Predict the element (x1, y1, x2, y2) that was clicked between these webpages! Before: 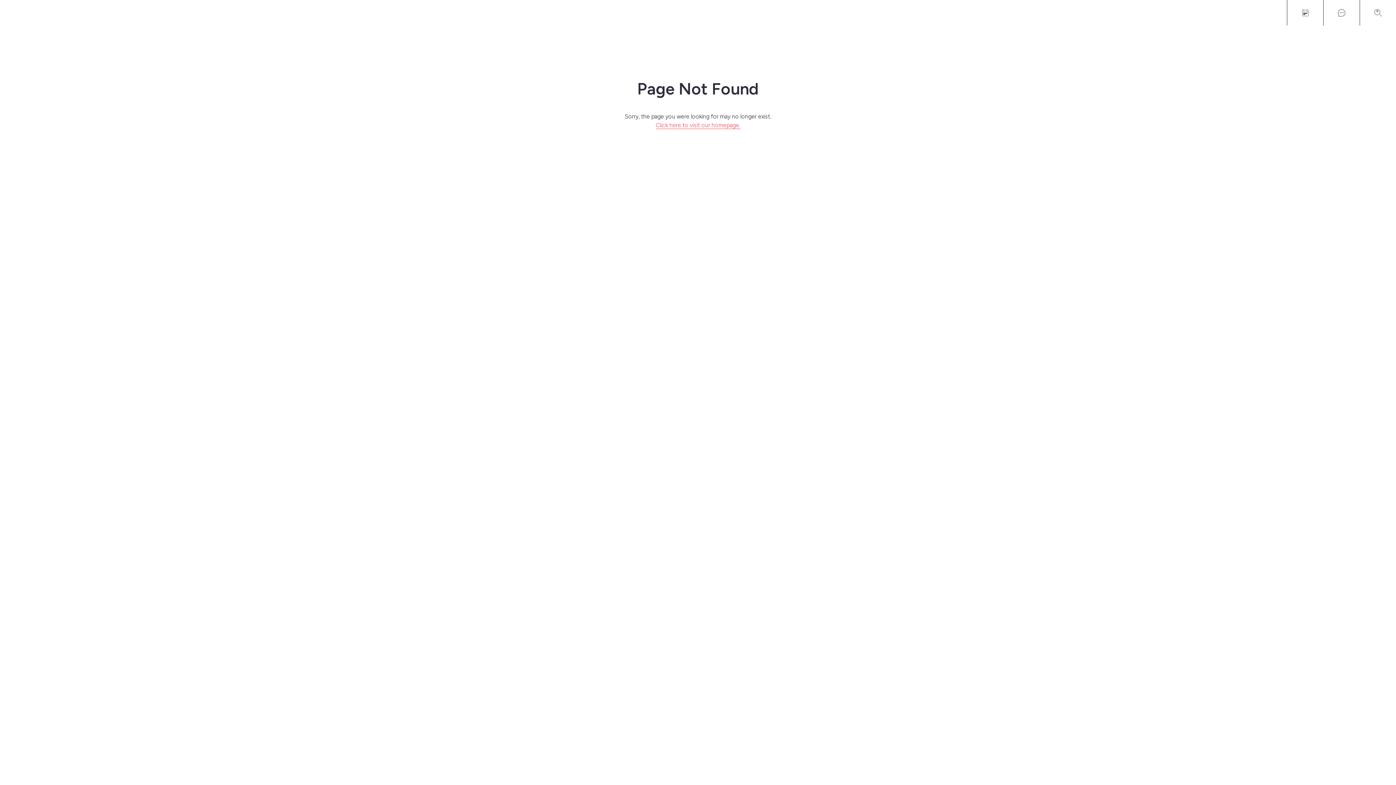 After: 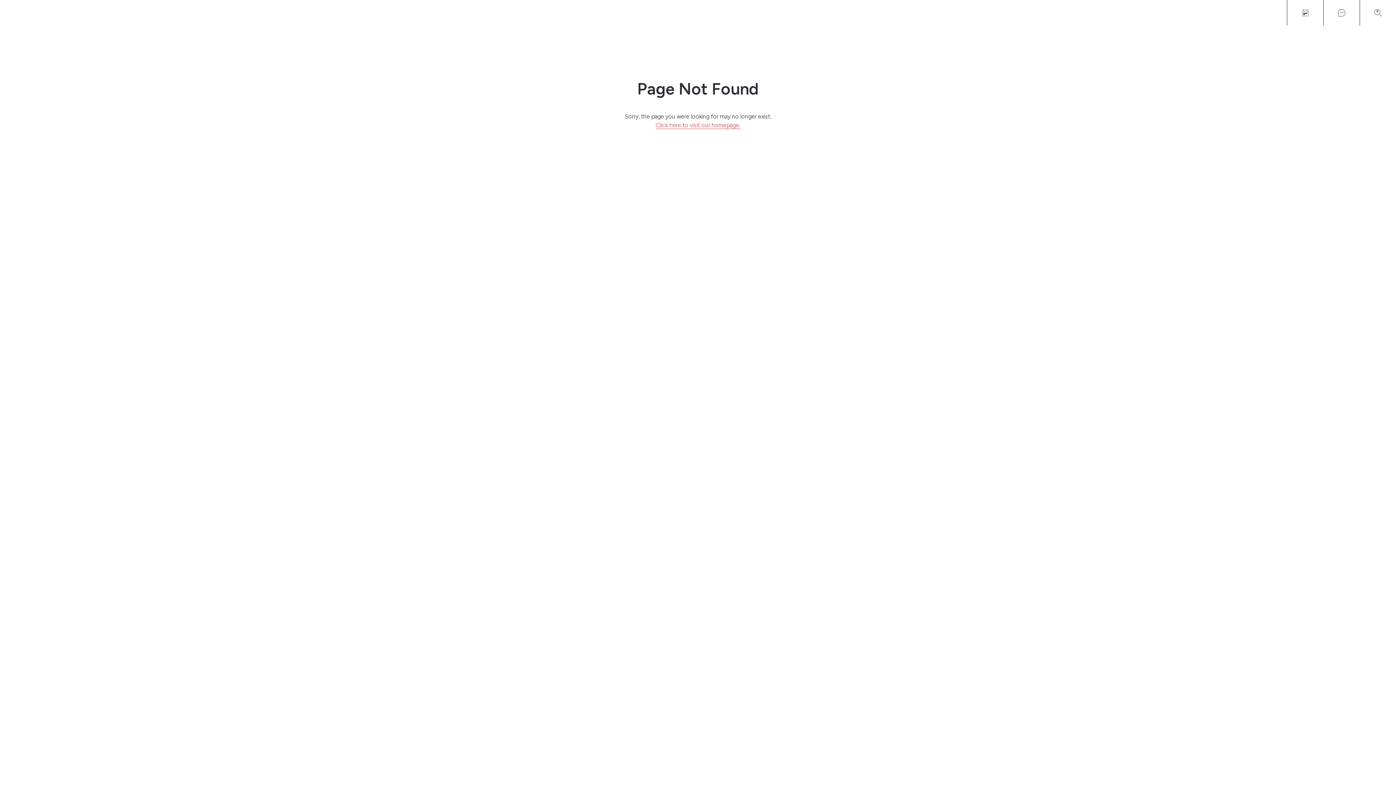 Action: bbox: (655, 121, 740, 129) label: Click here to visit our homepage.